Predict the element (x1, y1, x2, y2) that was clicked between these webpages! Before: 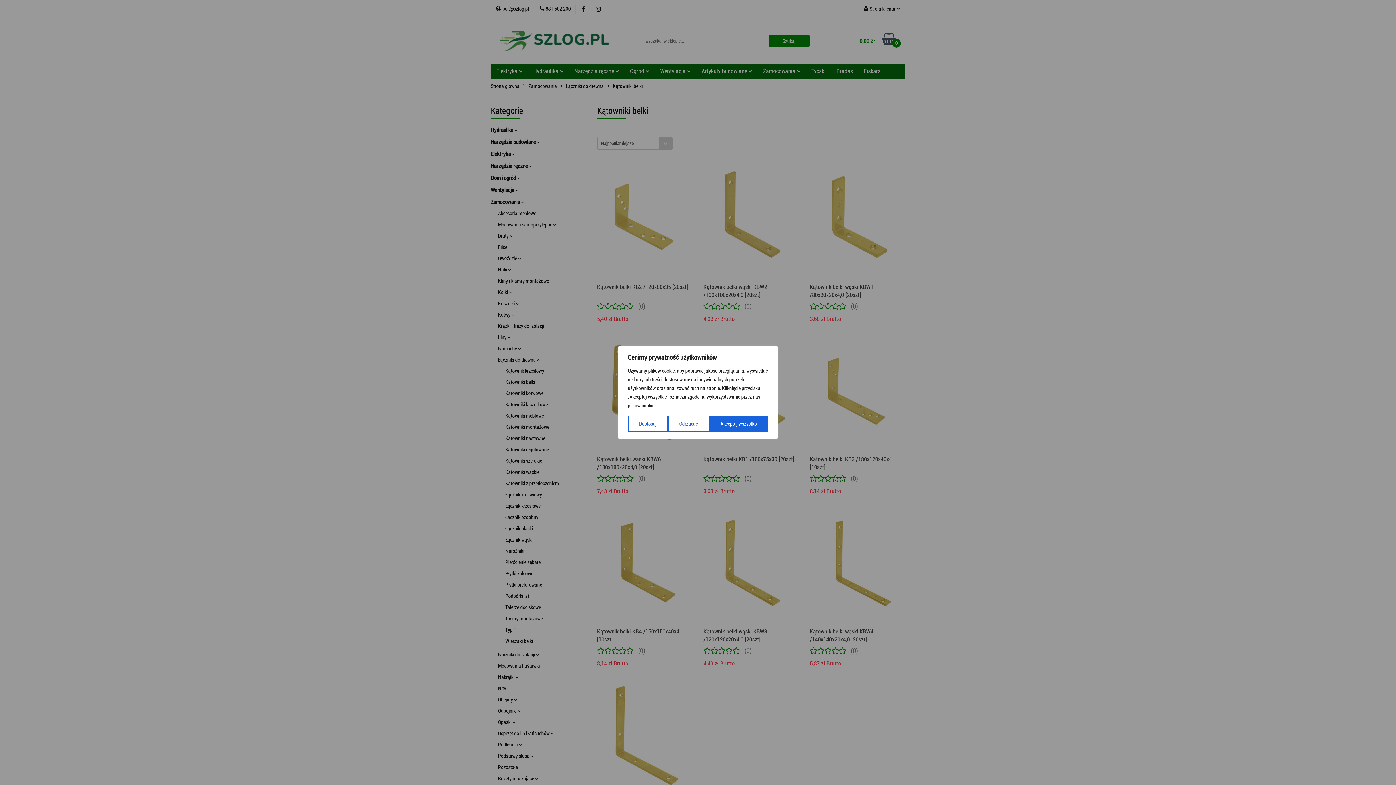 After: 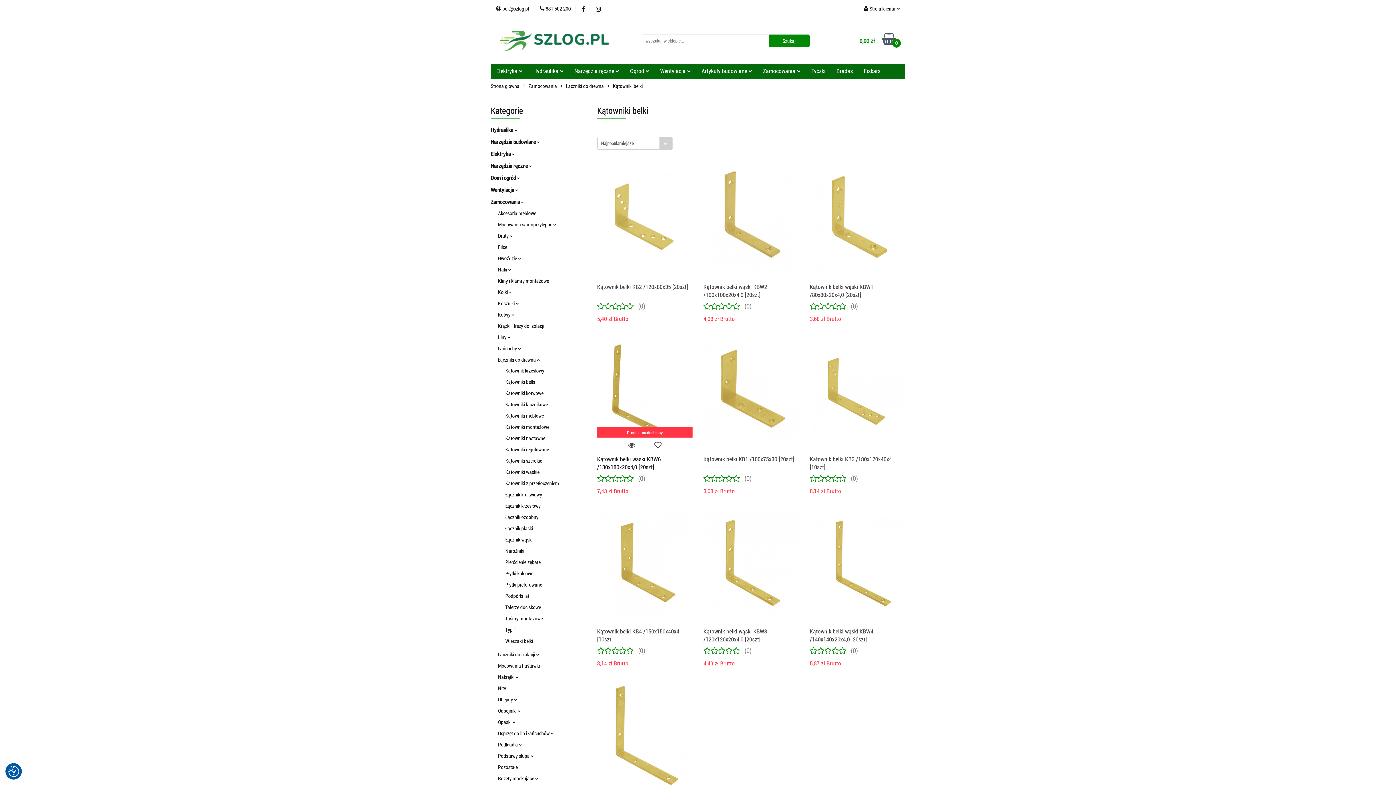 Action: bbox: (668, 416, 709, 432) label: Odrzucać